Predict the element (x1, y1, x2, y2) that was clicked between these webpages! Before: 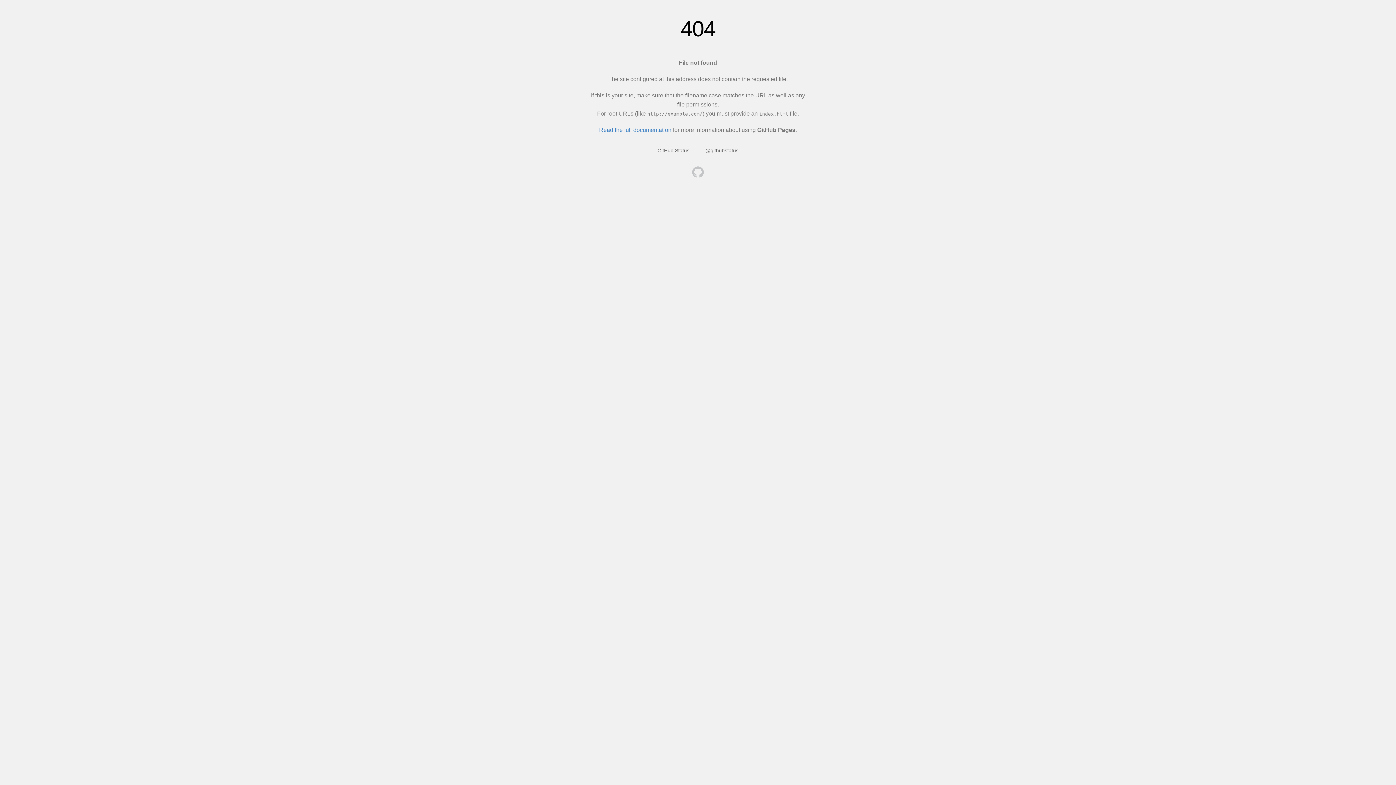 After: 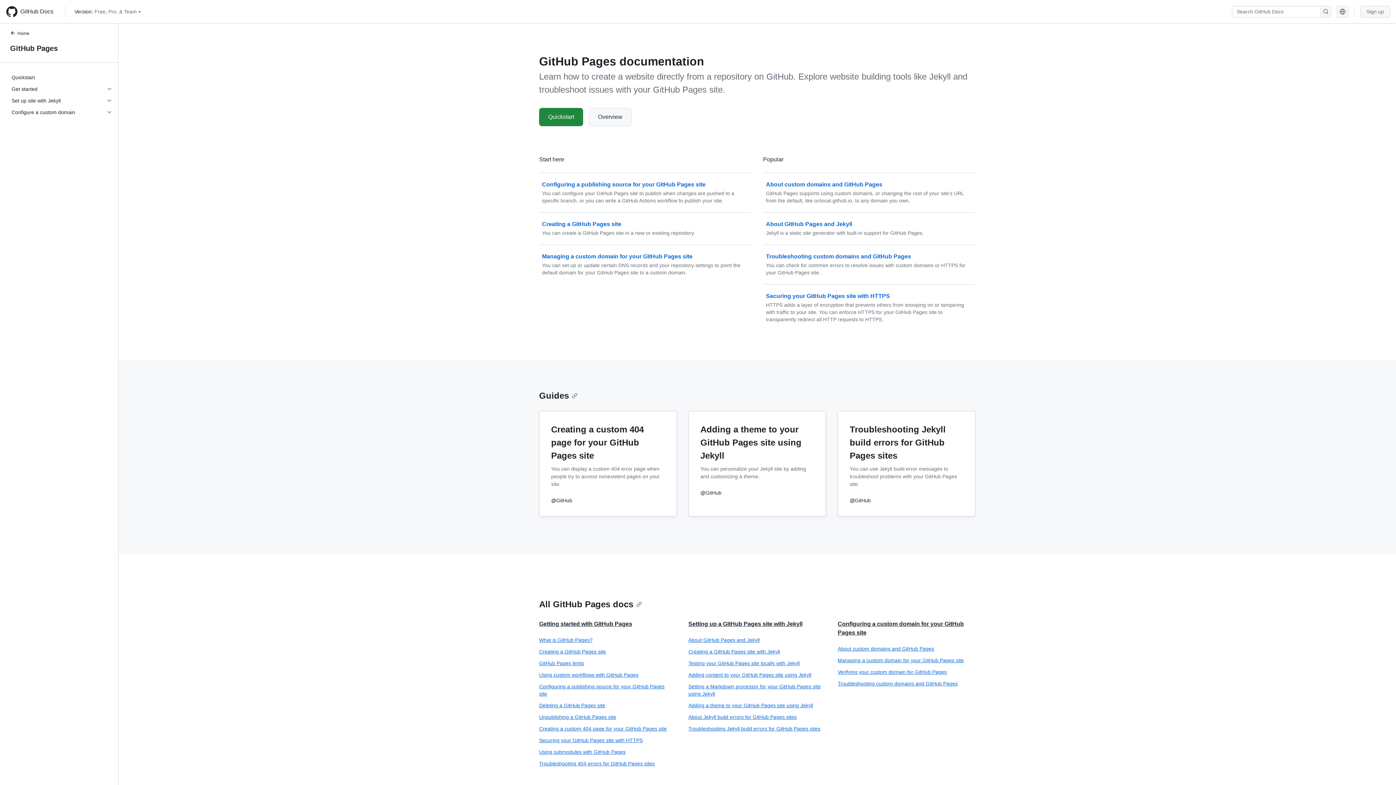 Action: bbox: (599, 126, 671, 133) label: Read the full documentation